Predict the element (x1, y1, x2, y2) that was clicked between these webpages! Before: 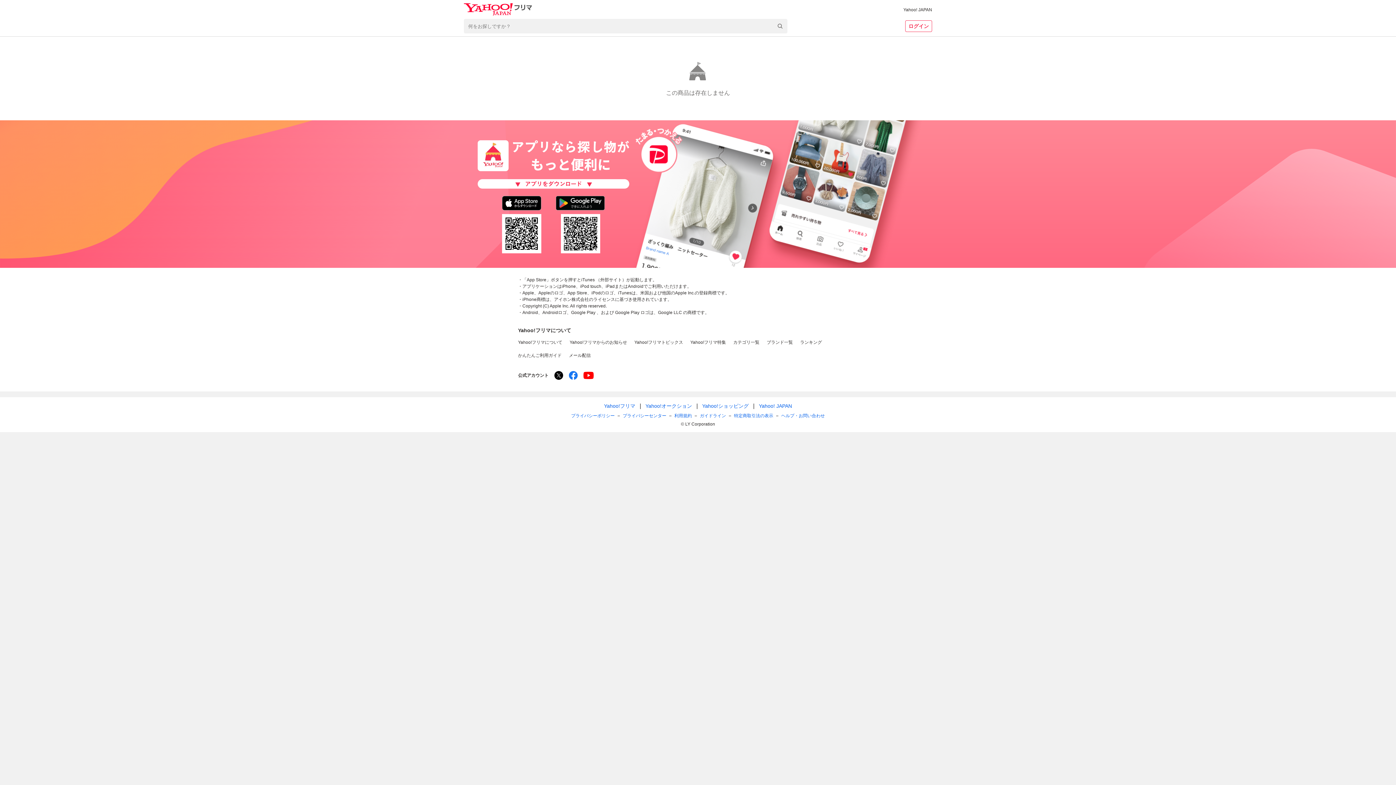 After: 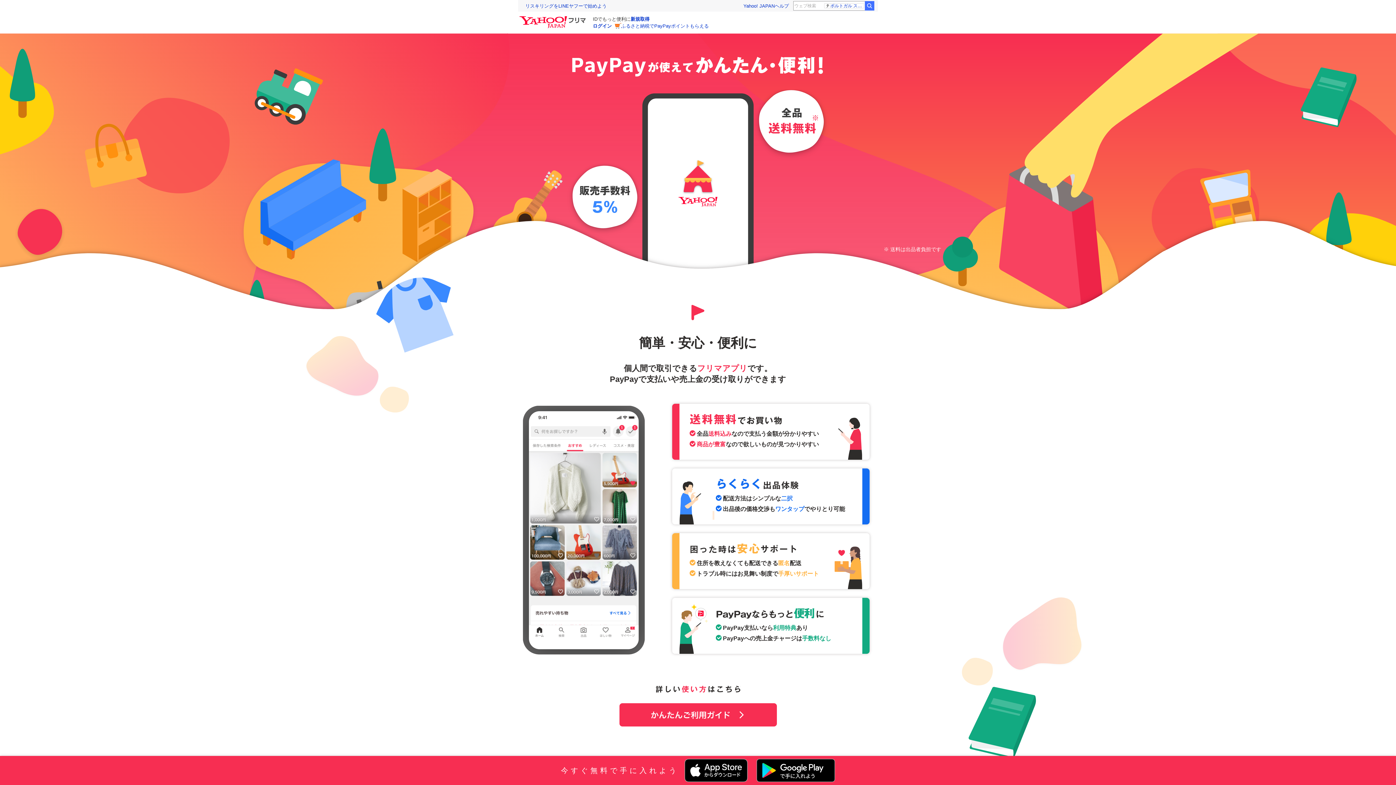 Action: bbox: (518, 338, 562, 345) label: Yahoo!フリマについて